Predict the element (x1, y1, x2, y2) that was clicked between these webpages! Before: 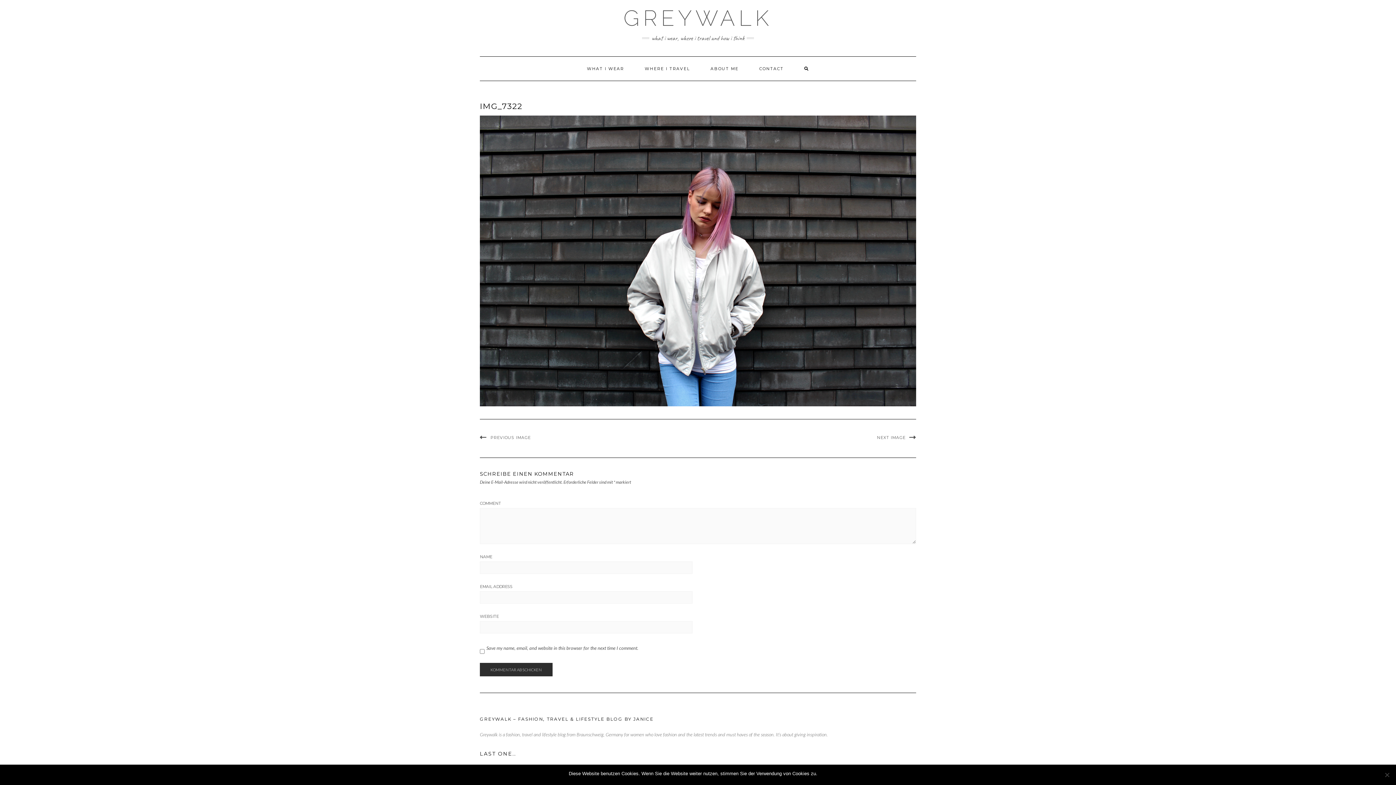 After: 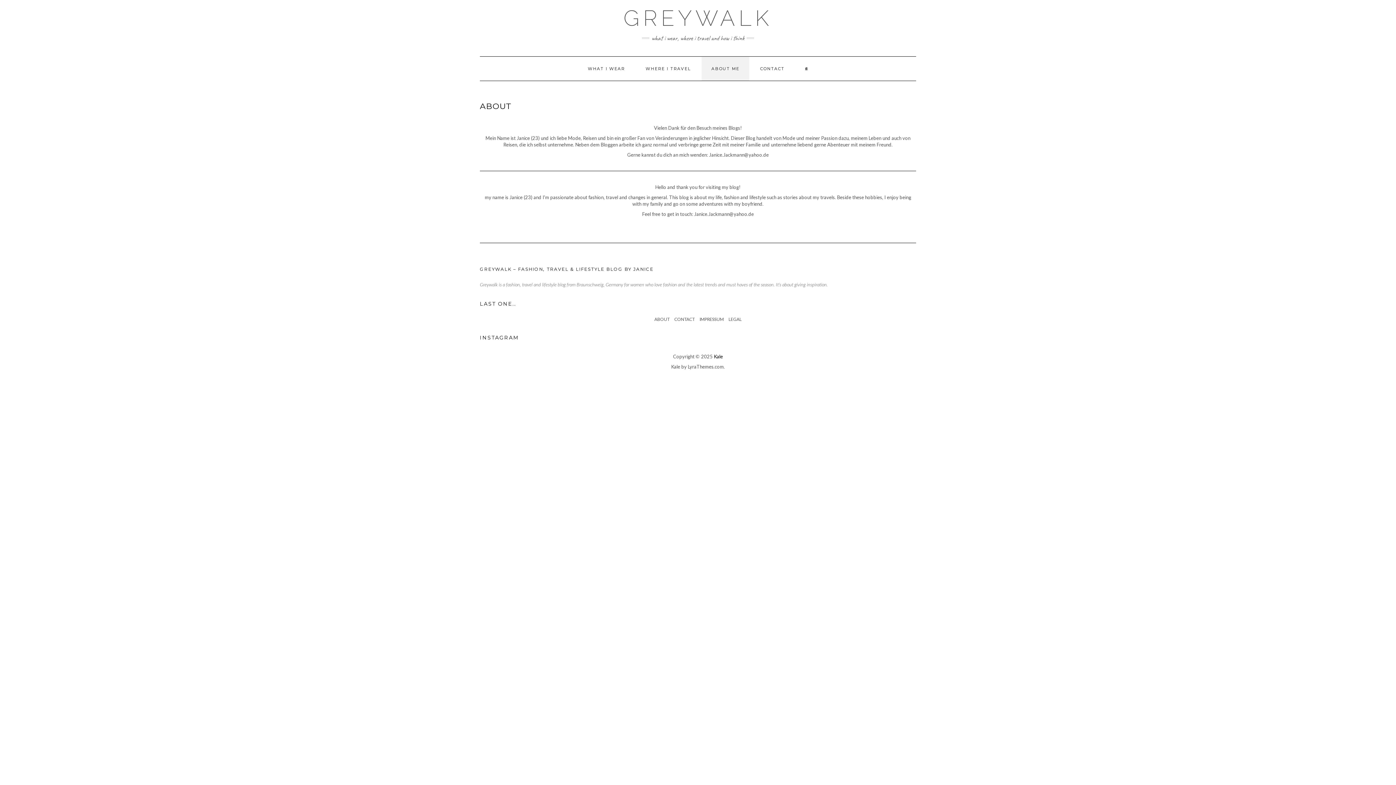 Action: bbox: (700, 56, 748, 80) label: ABOUT ME